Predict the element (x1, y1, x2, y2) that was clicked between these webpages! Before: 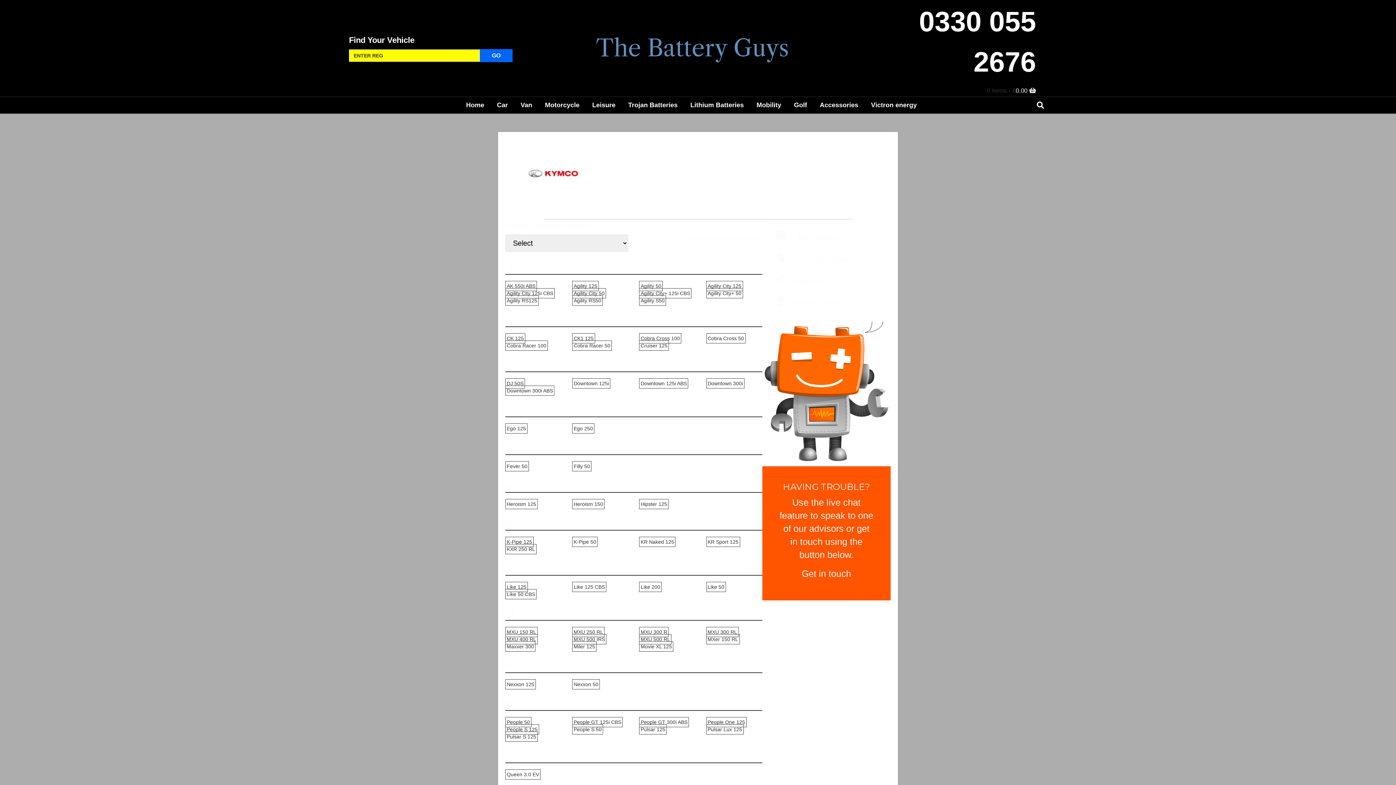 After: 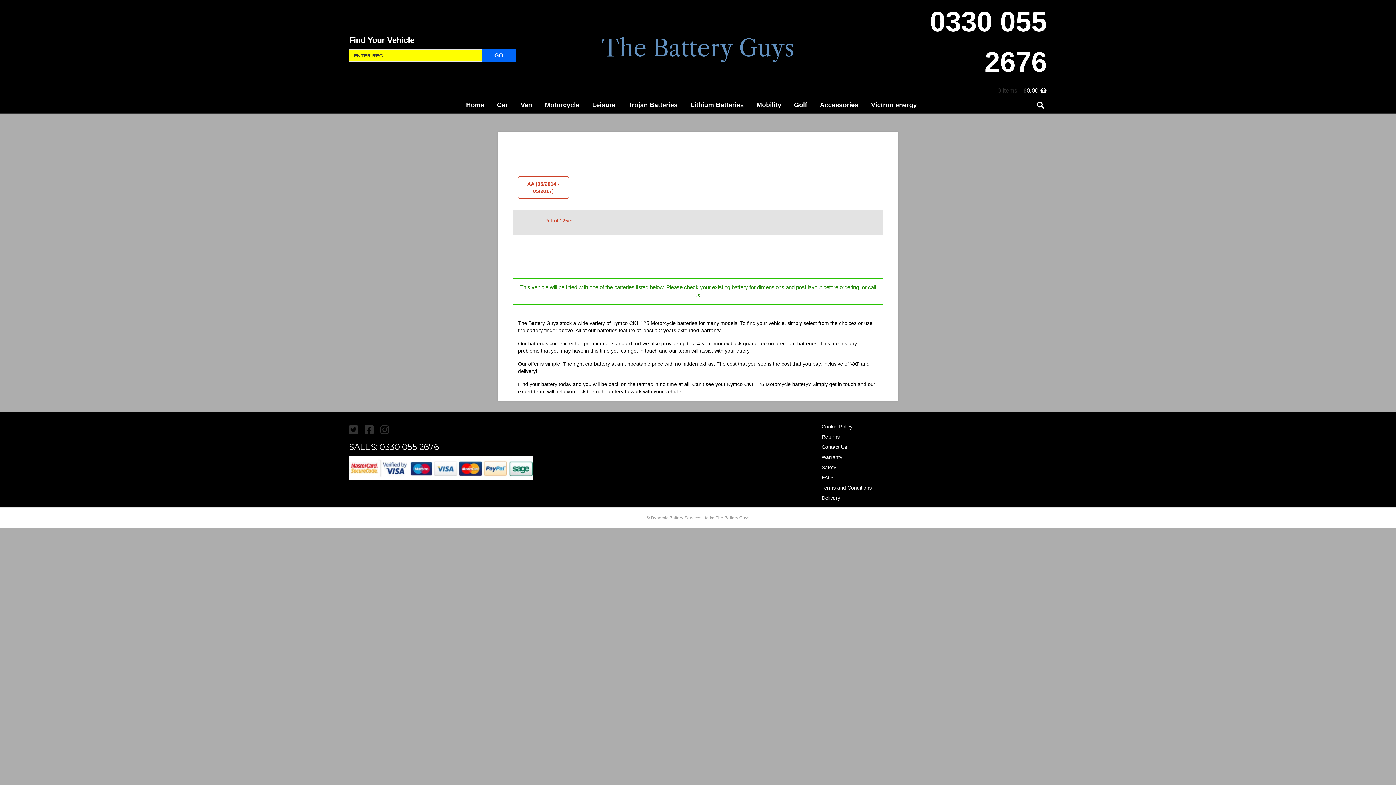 Action: bbox: (572, 333, 595, 343) label: CK1 125